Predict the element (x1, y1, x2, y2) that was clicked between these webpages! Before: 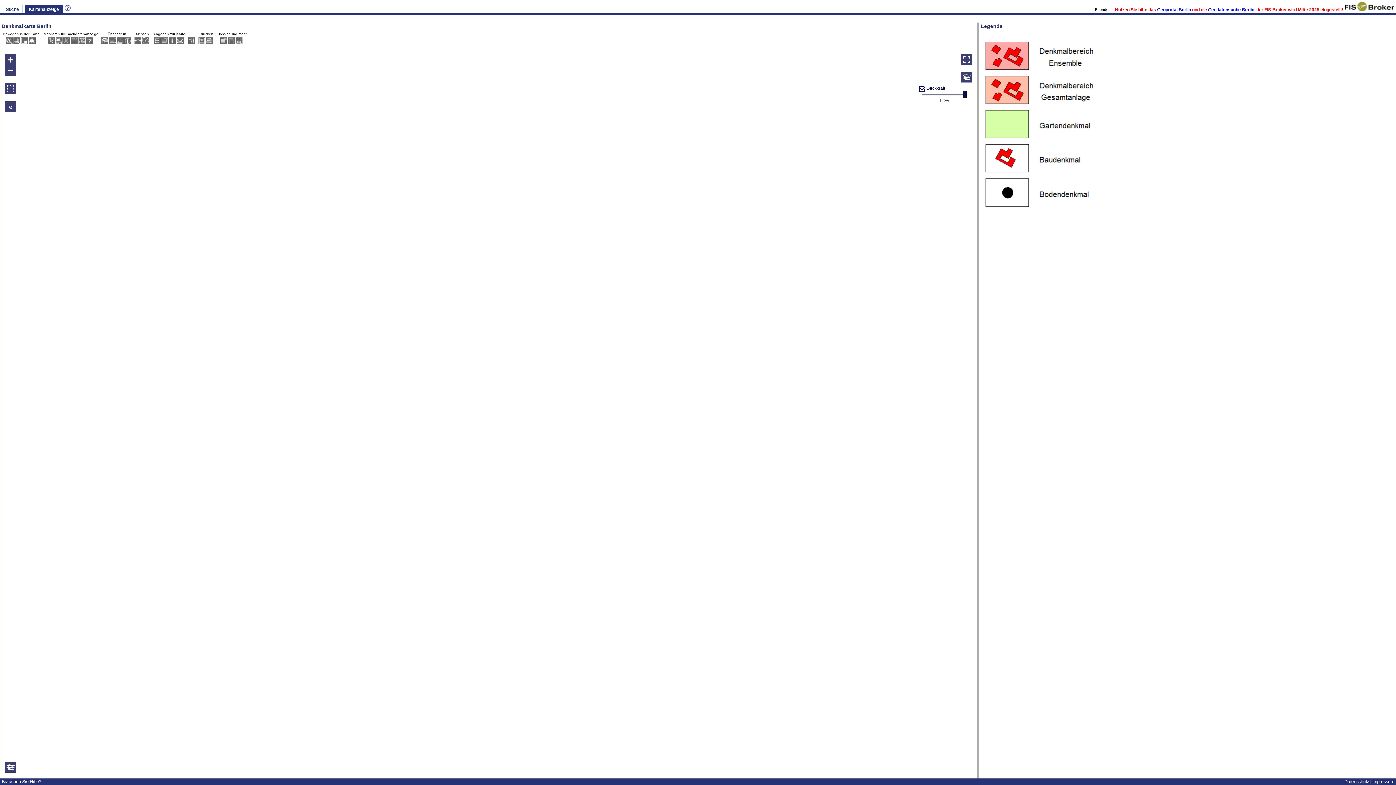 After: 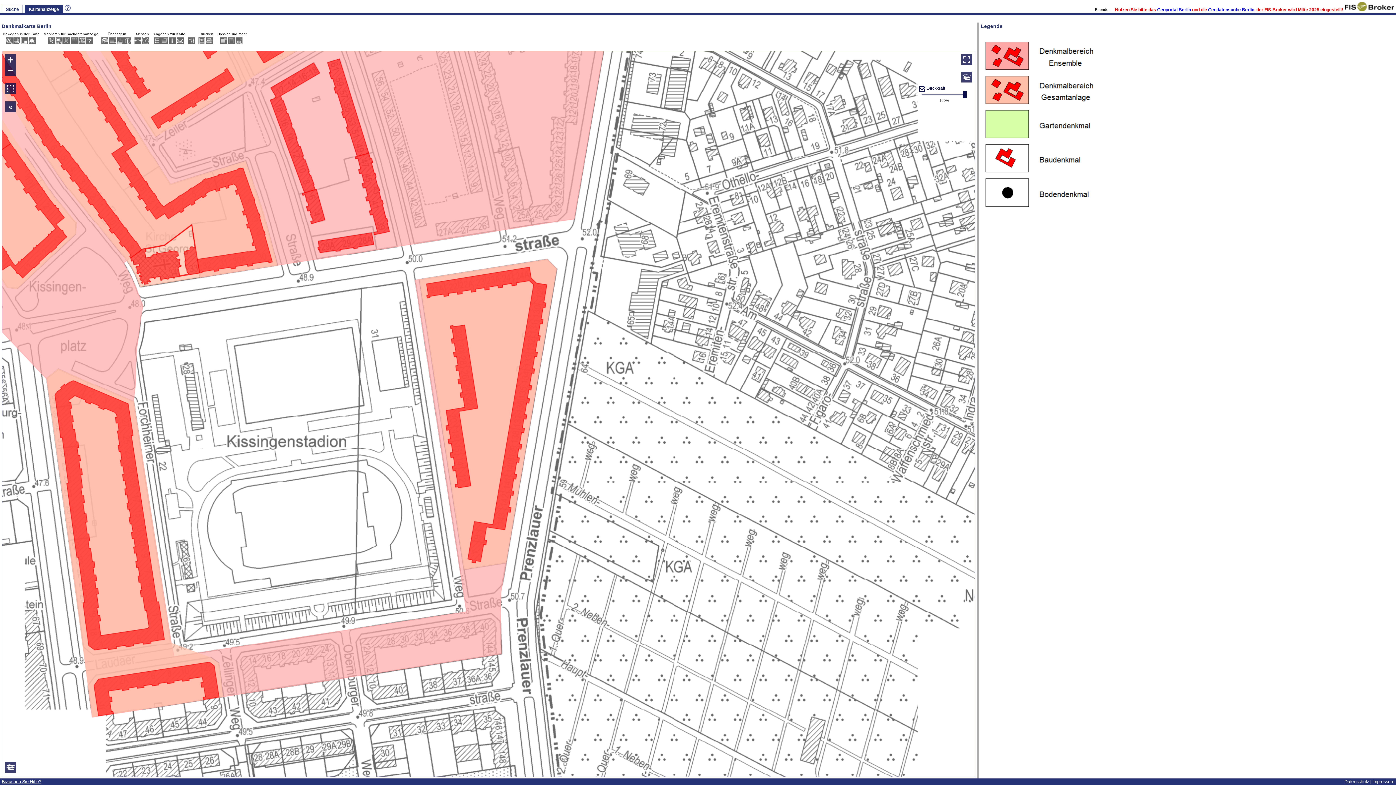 Action: bbox: (1, 779, 41, 784) label: Brauchen Sie Hilfe?